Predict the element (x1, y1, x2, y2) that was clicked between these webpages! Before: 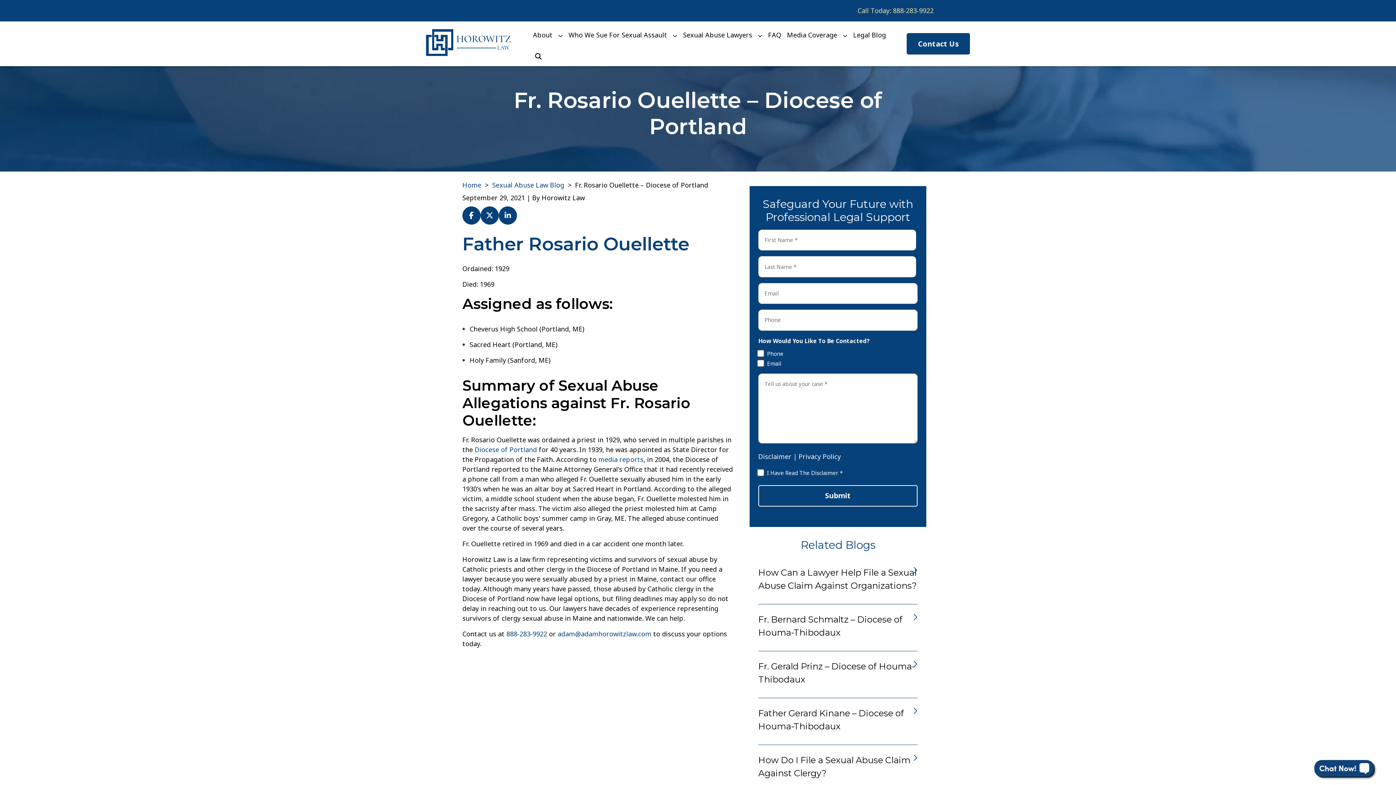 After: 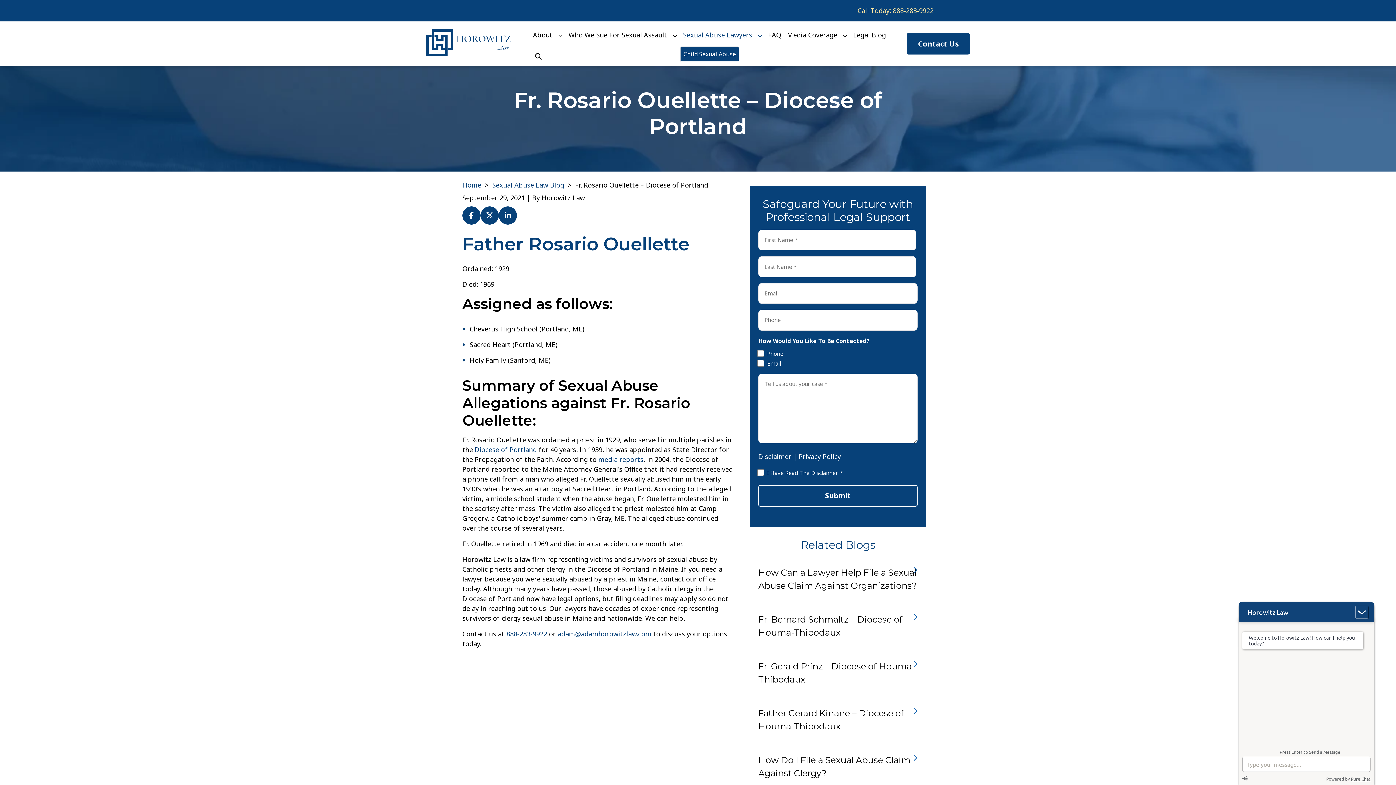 Action: bbox: (755, 24, 765, 45)